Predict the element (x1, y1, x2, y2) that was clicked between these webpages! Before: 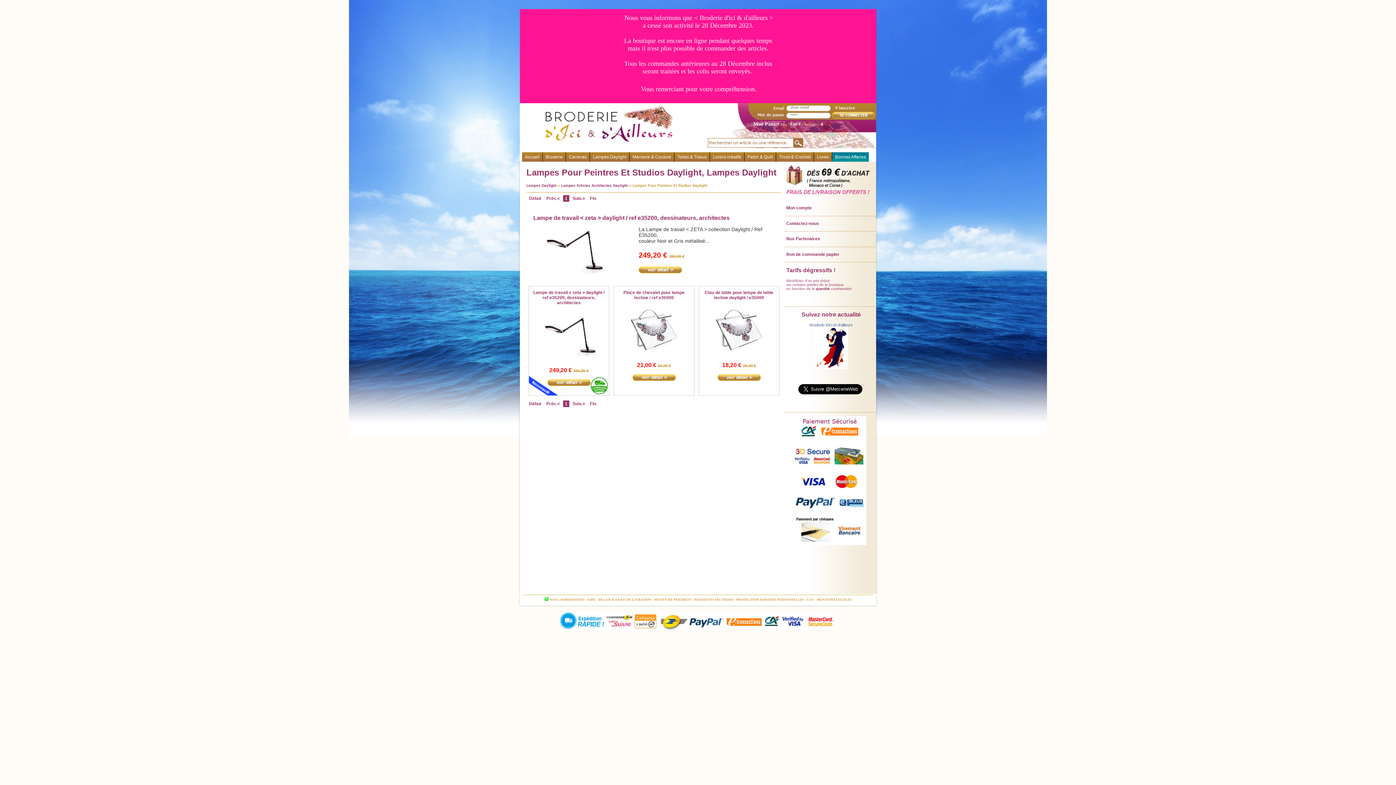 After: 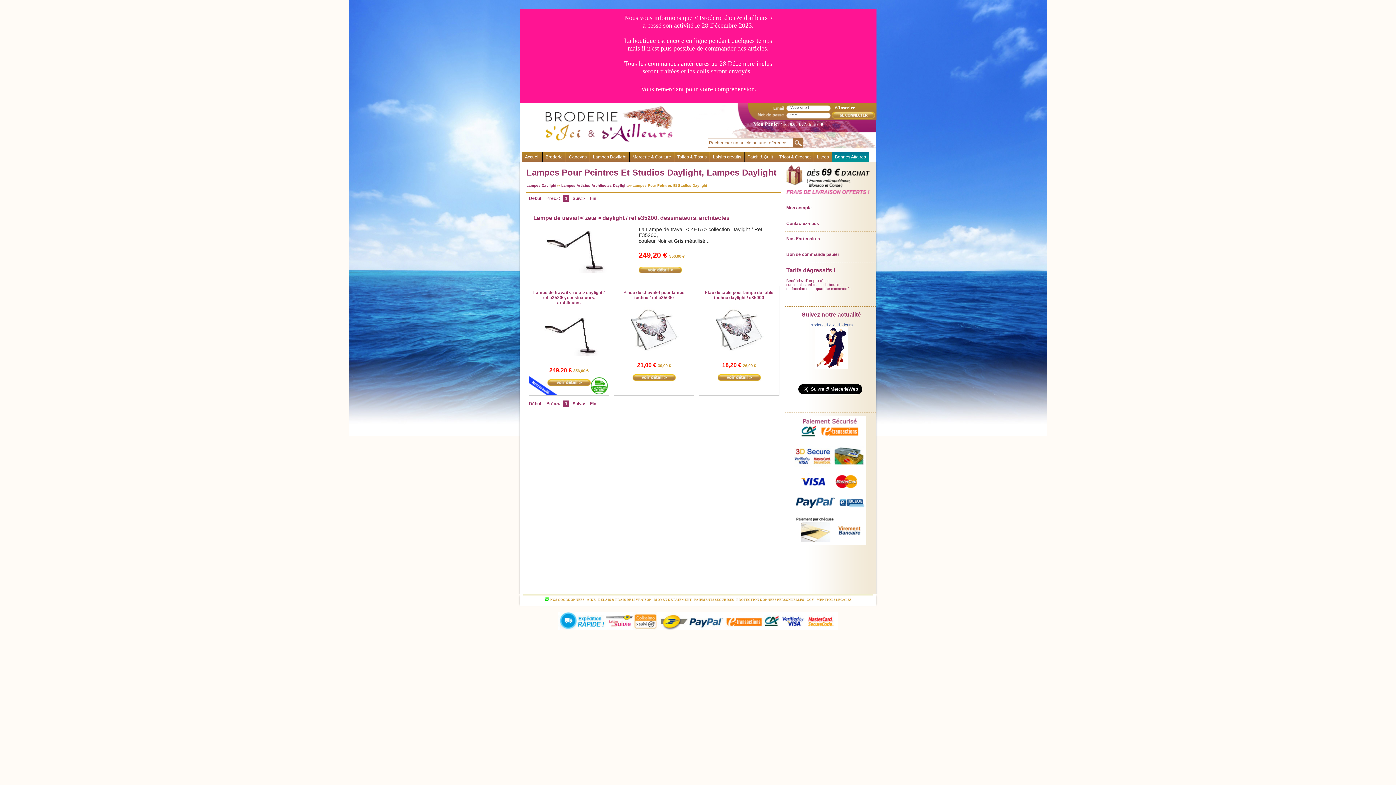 Action: bbox: (563, 400, 569, 407) label: 1